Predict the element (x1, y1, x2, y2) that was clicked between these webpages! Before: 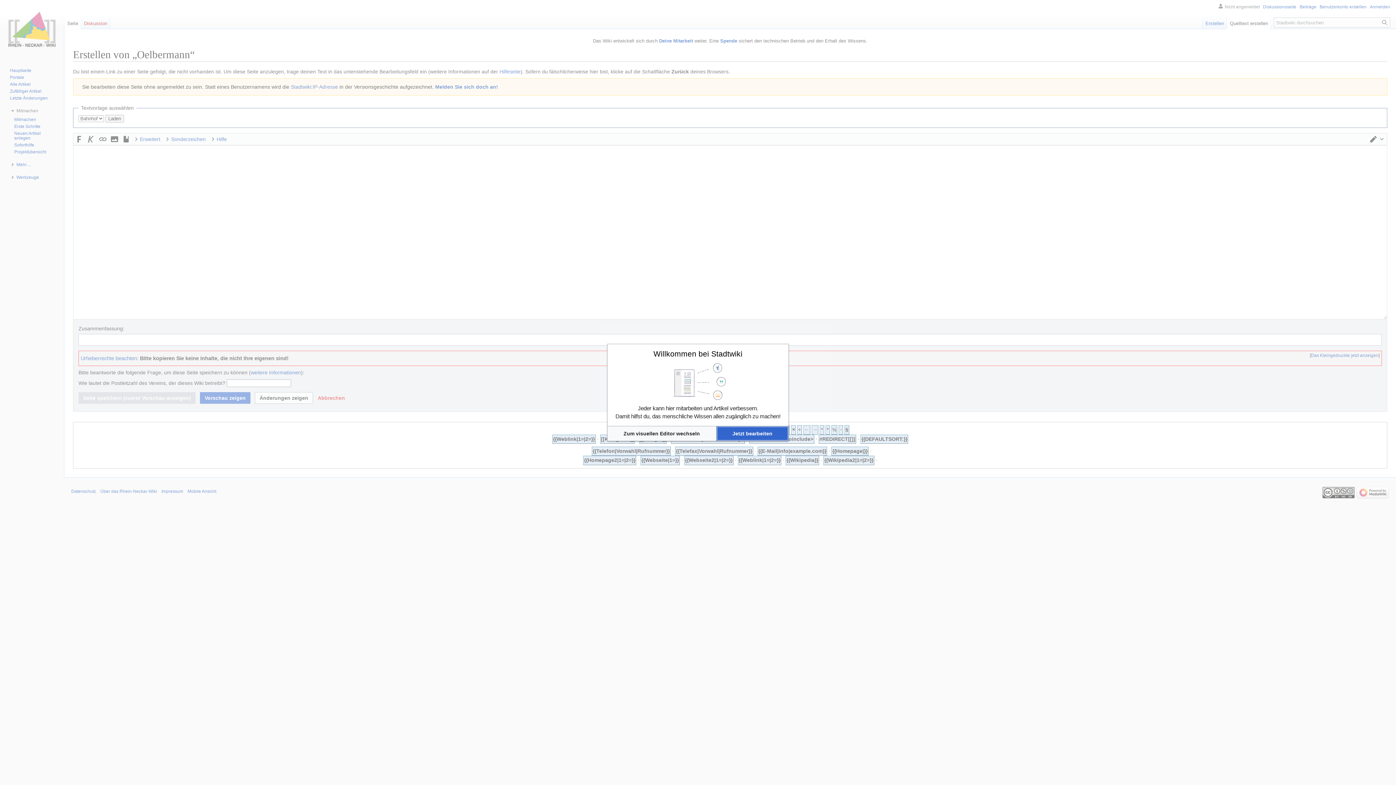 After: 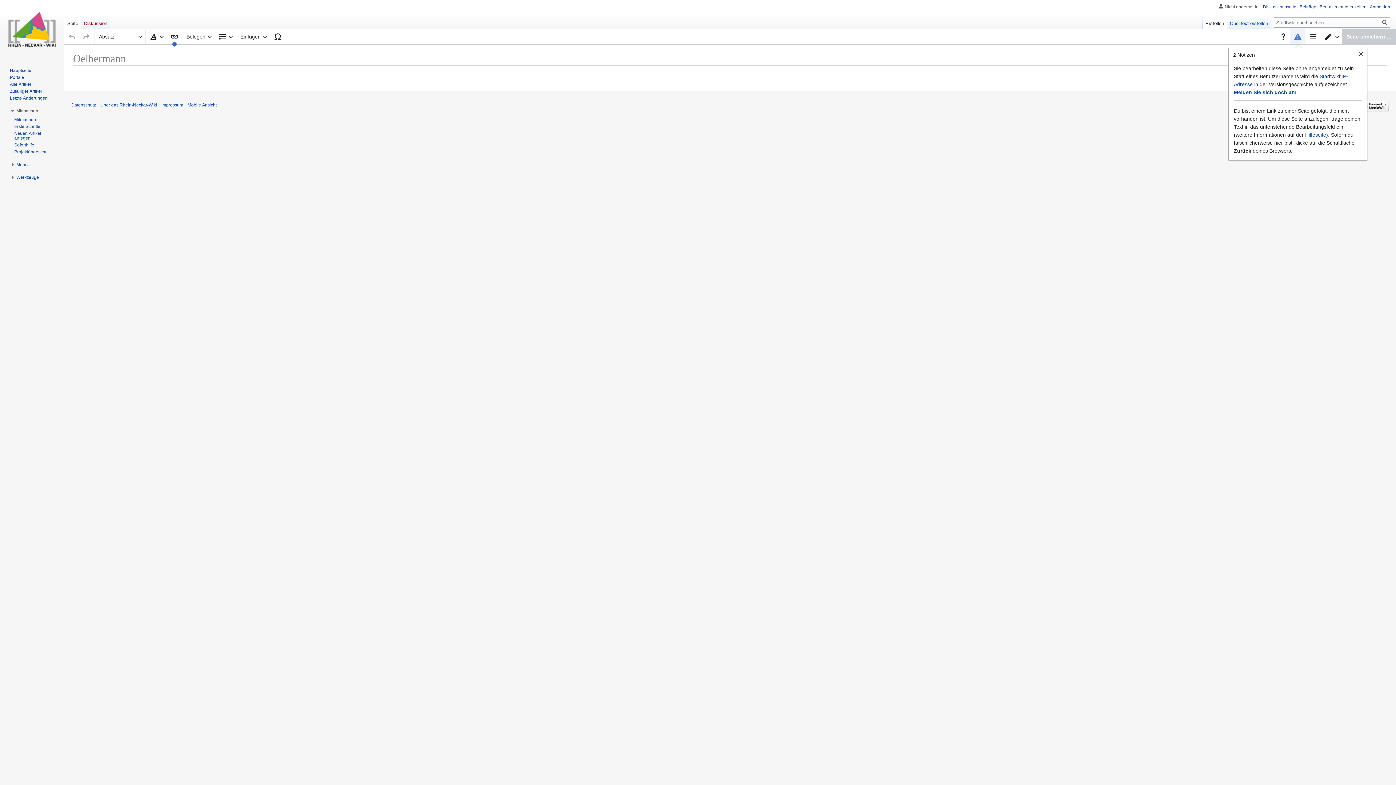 Action: label: Zum visuellen Editor wechseln bbox: (607, 426, 716, 440)